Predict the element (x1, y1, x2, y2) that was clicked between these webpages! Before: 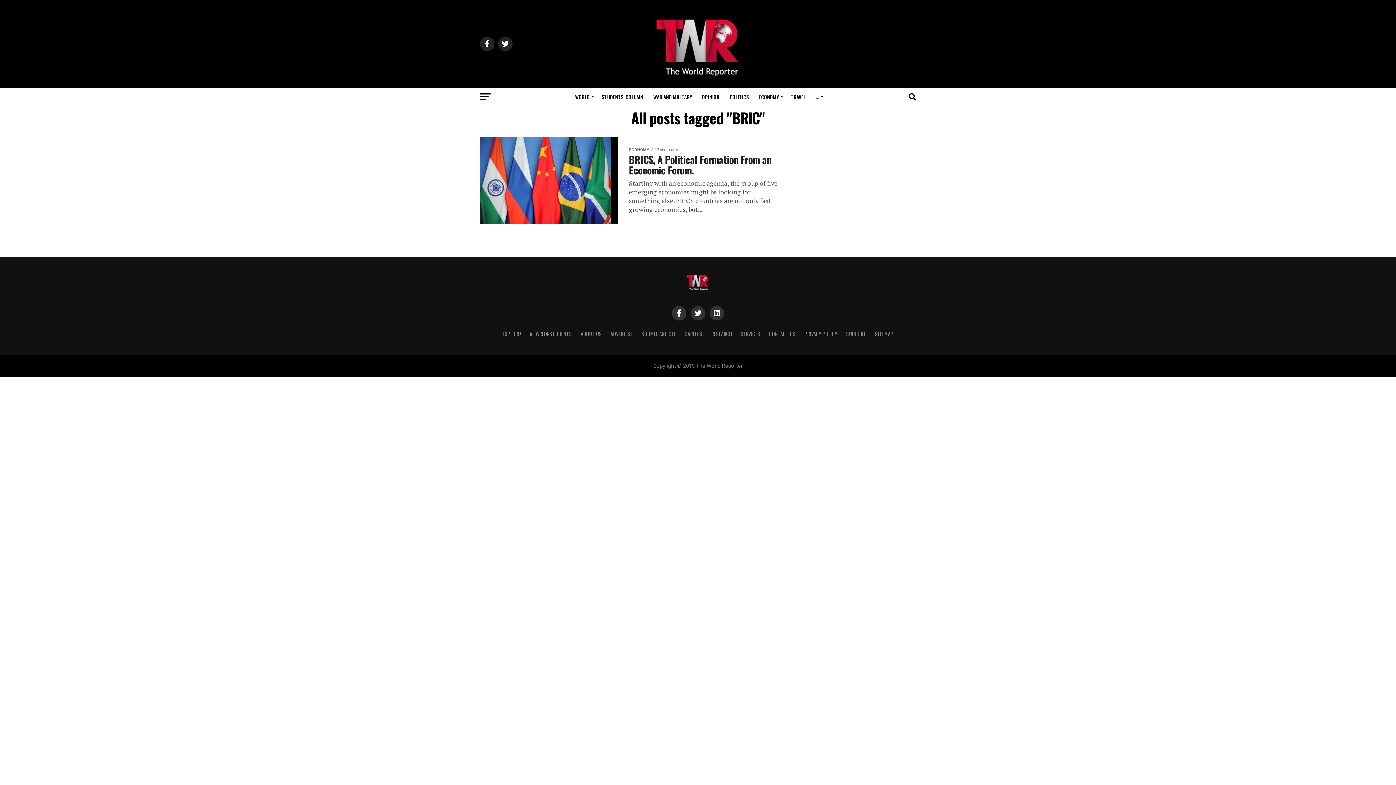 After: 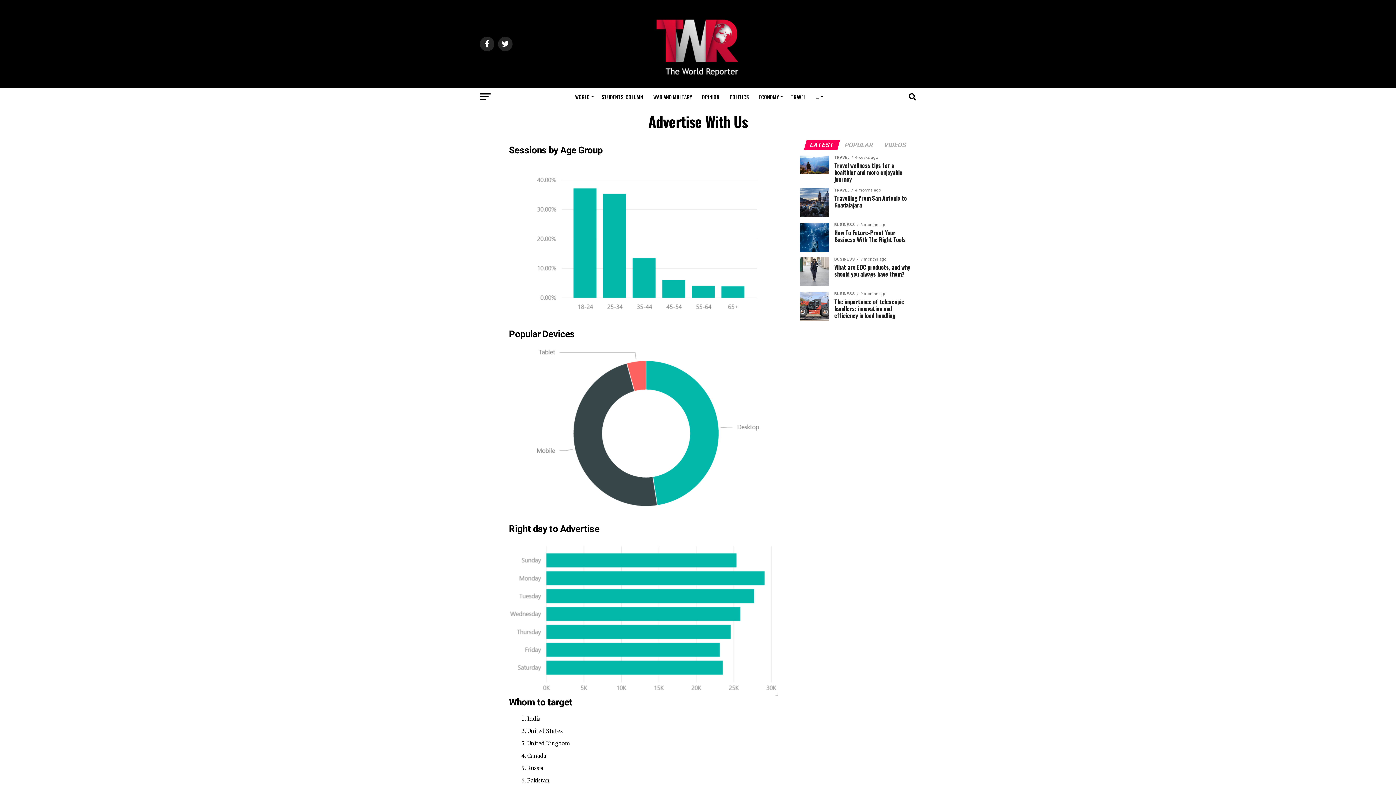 Action: bbox: (610, 330, 632, 337) label: ADVERTISE